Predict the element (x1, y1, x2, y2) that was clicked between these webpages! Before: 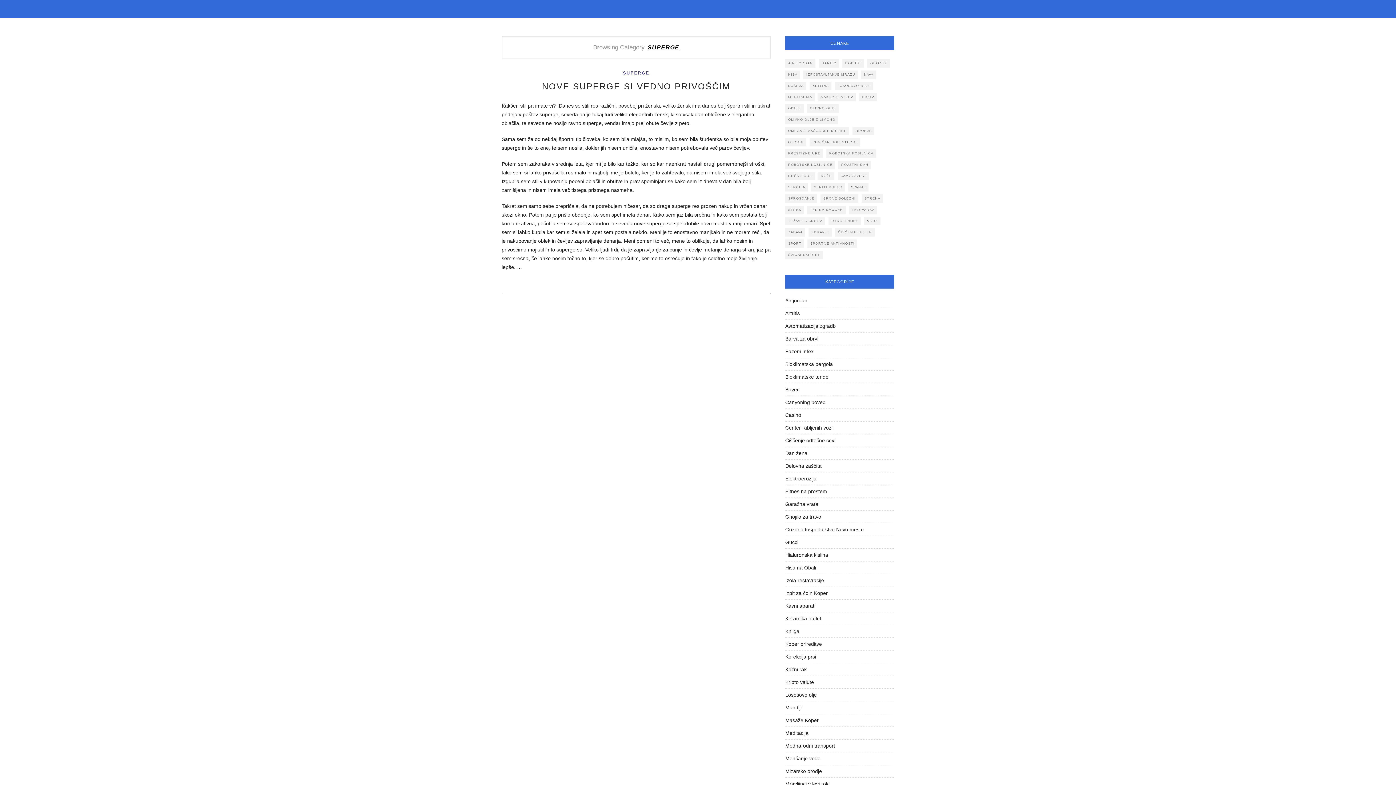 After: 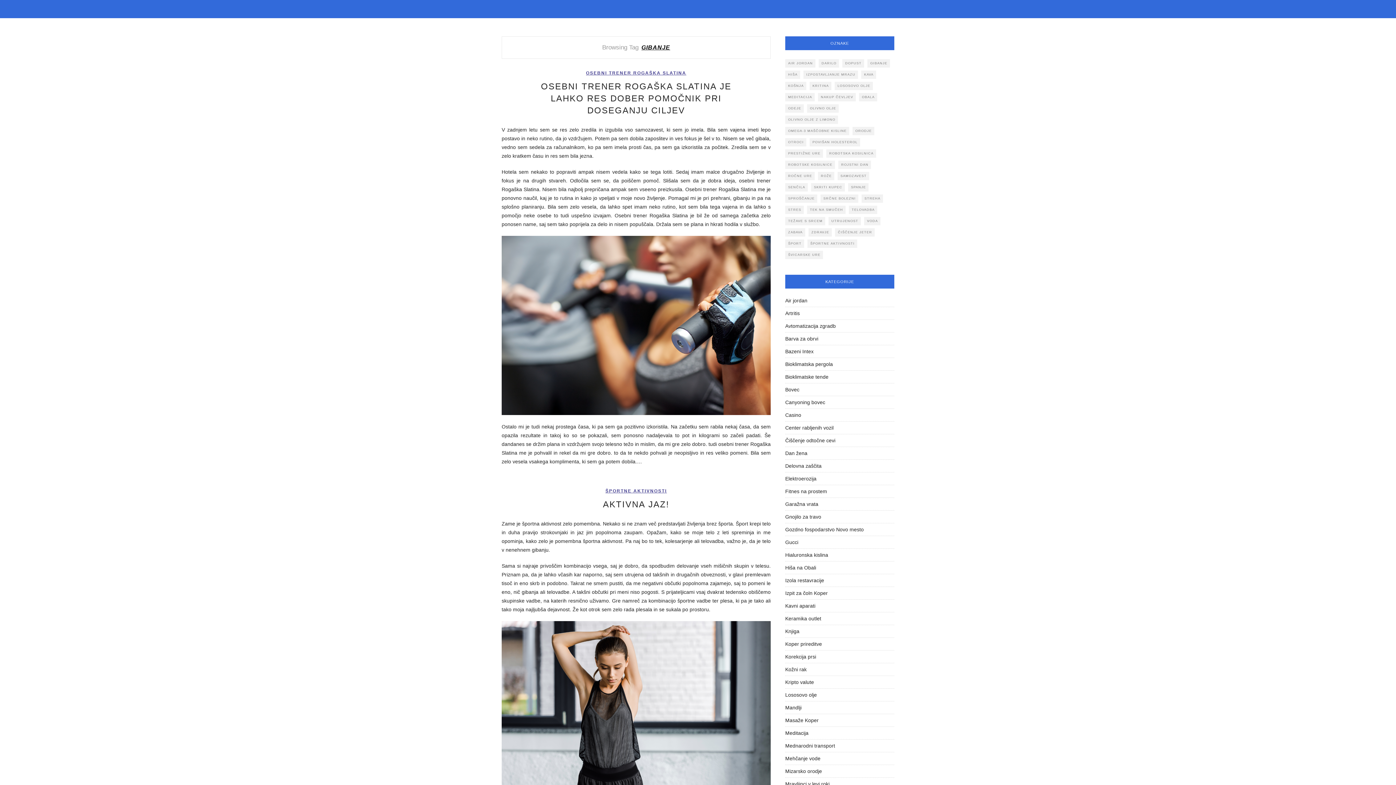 Action: label: gibanje (3 predmeti) bbox: (867, 59, 890, 67)